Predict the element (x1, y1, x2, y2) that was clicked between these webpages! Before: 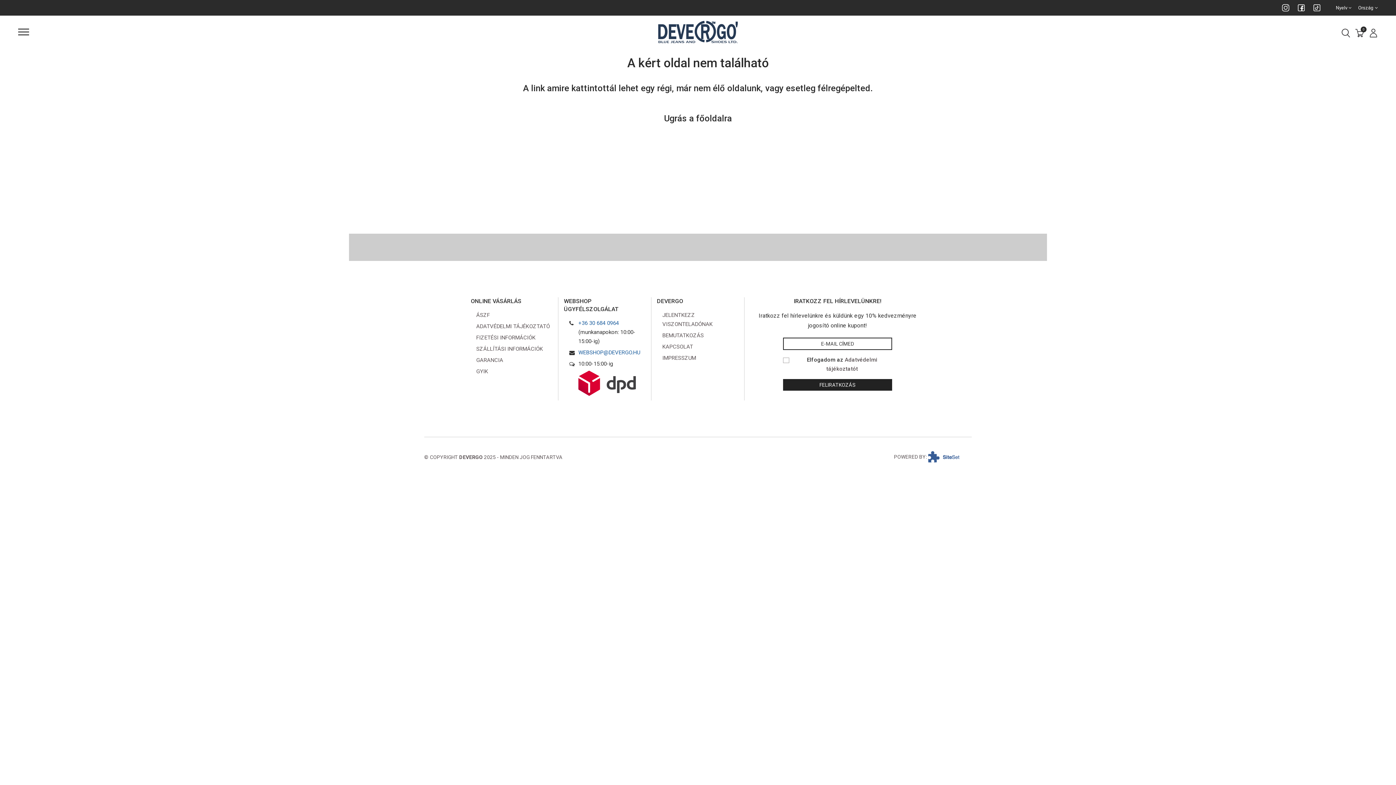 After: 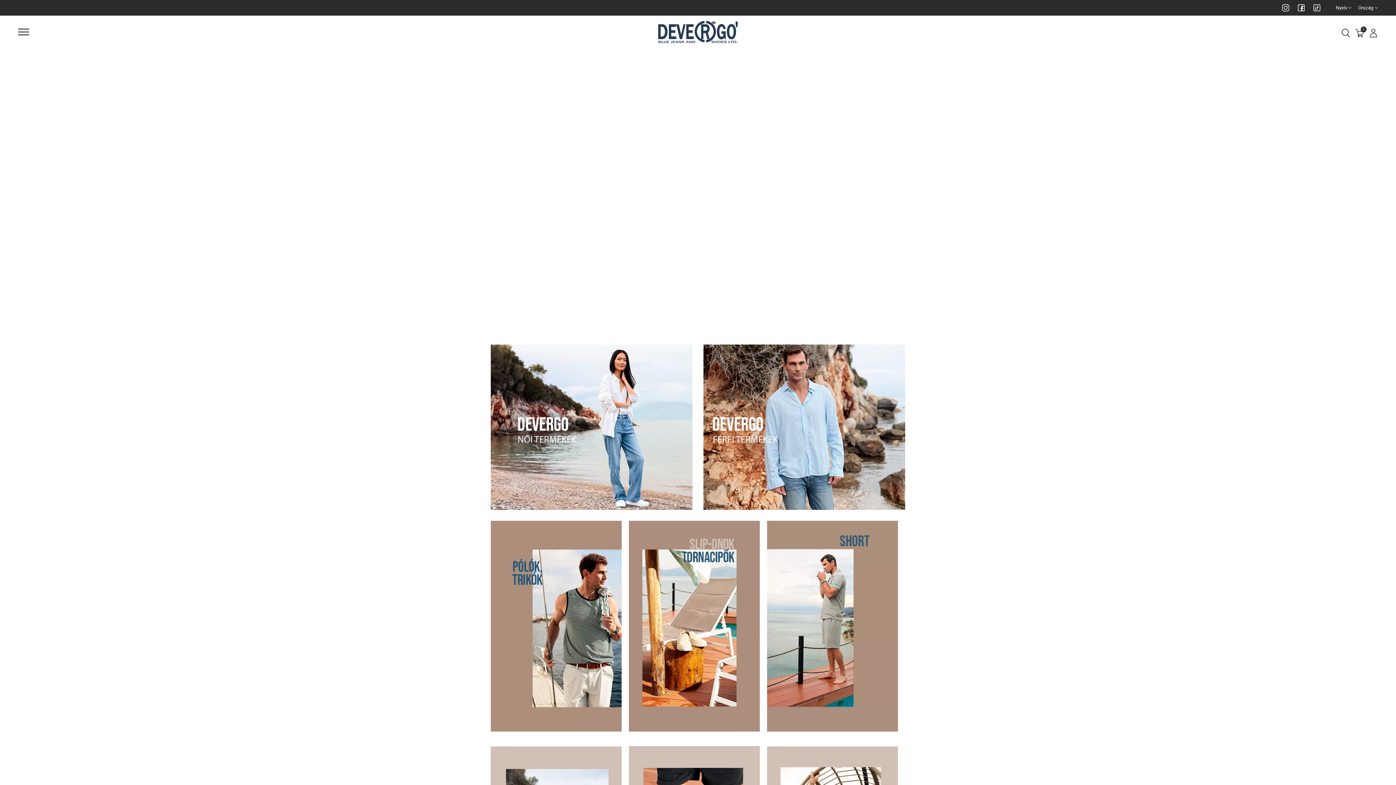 Action: bbox: (658, 19, 738, 44)